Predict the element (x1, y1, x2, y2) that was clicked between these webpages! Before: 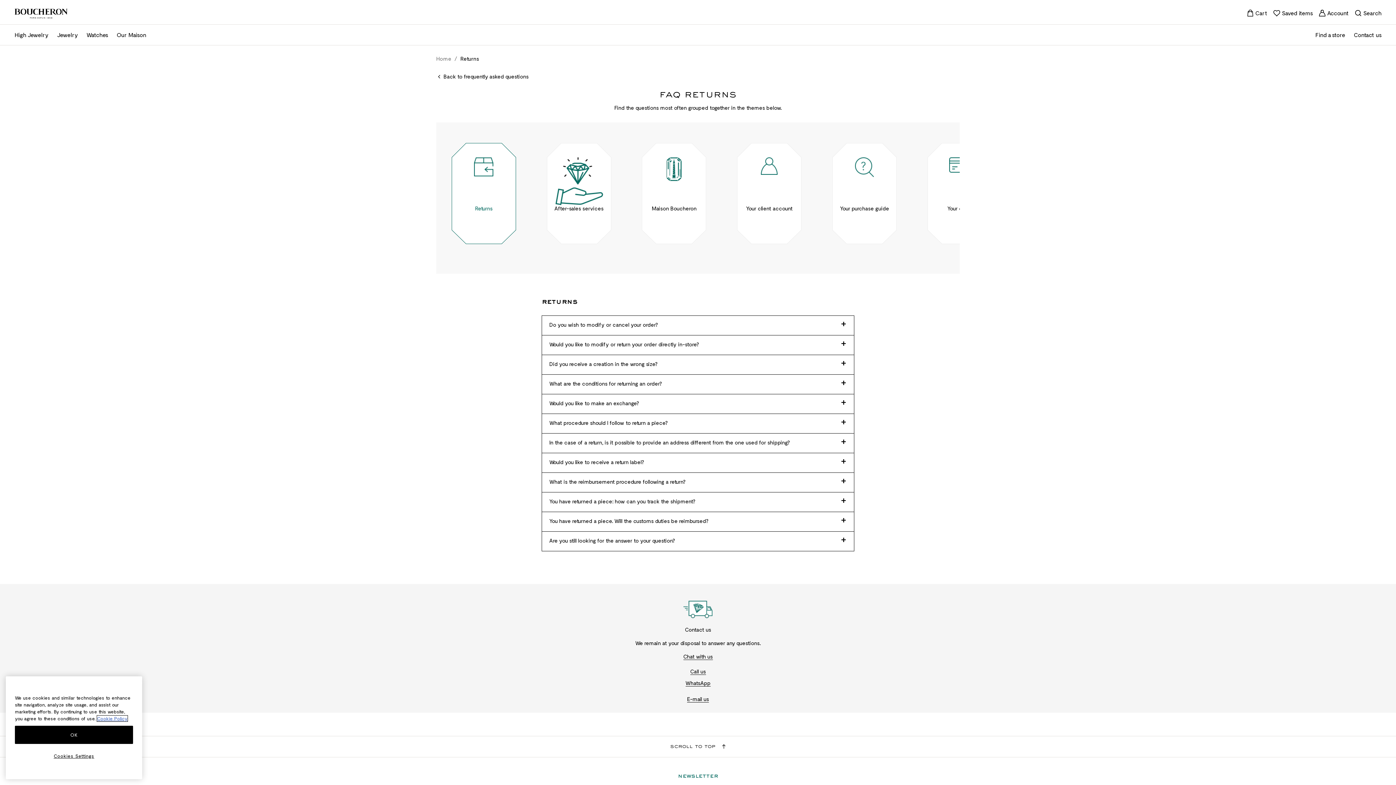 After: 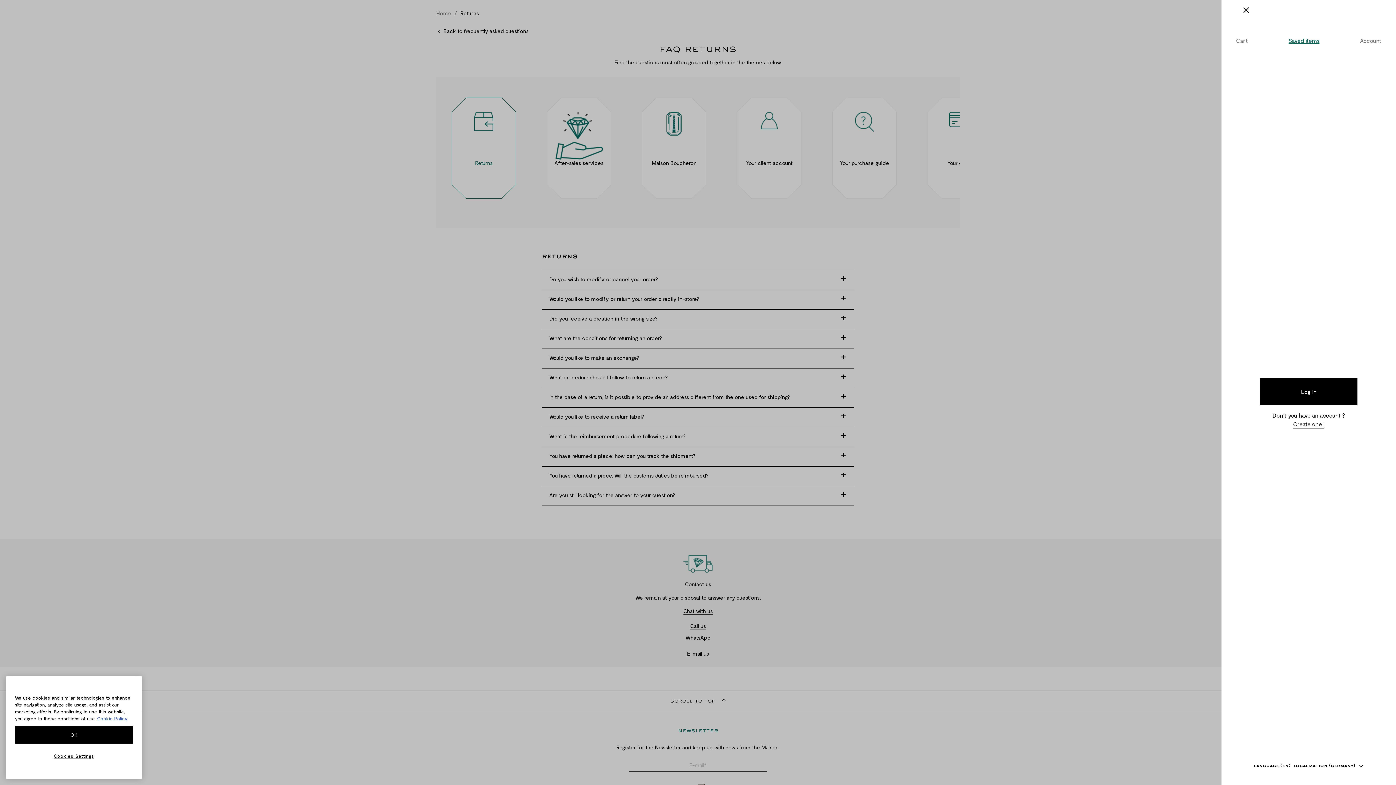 Action: bbox: (1273, 8, 1313, 17) label: Saved items